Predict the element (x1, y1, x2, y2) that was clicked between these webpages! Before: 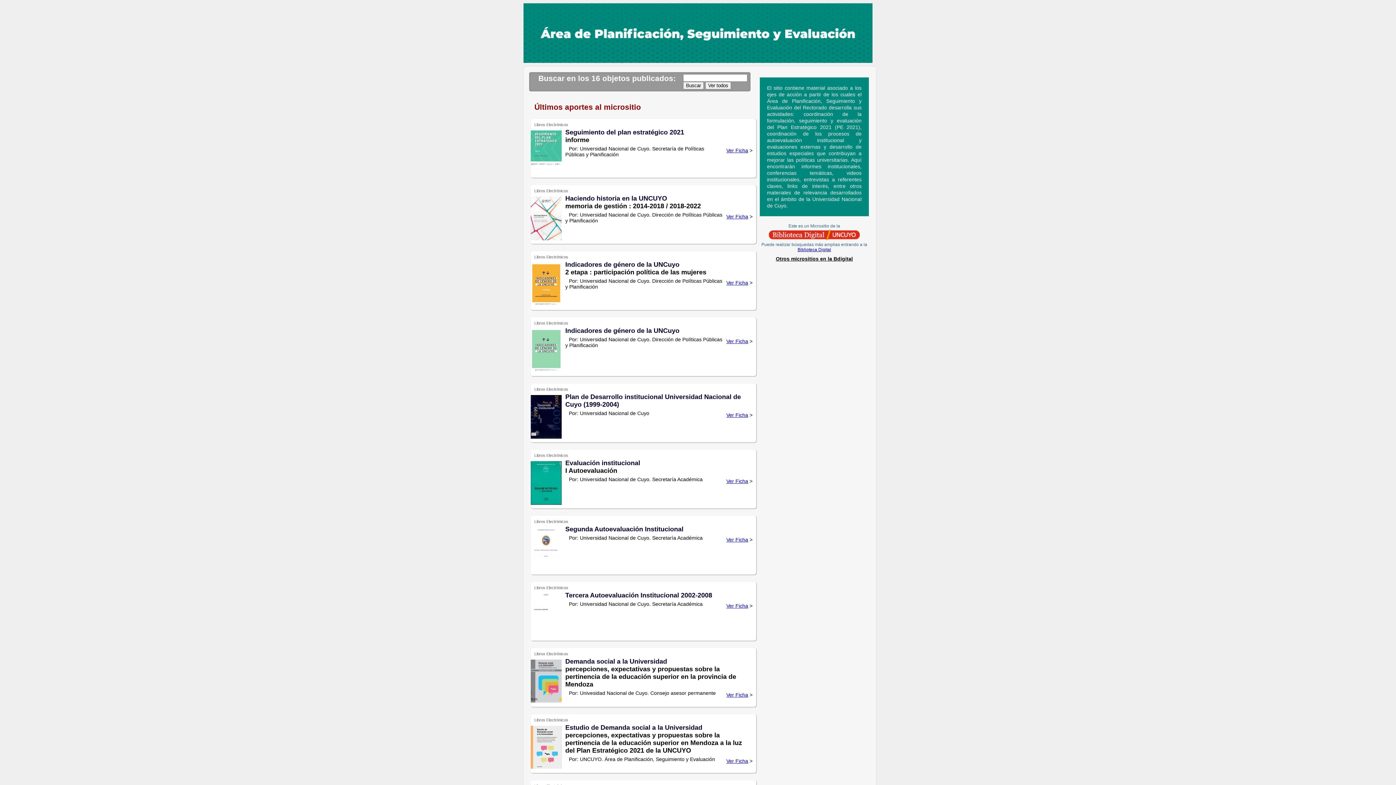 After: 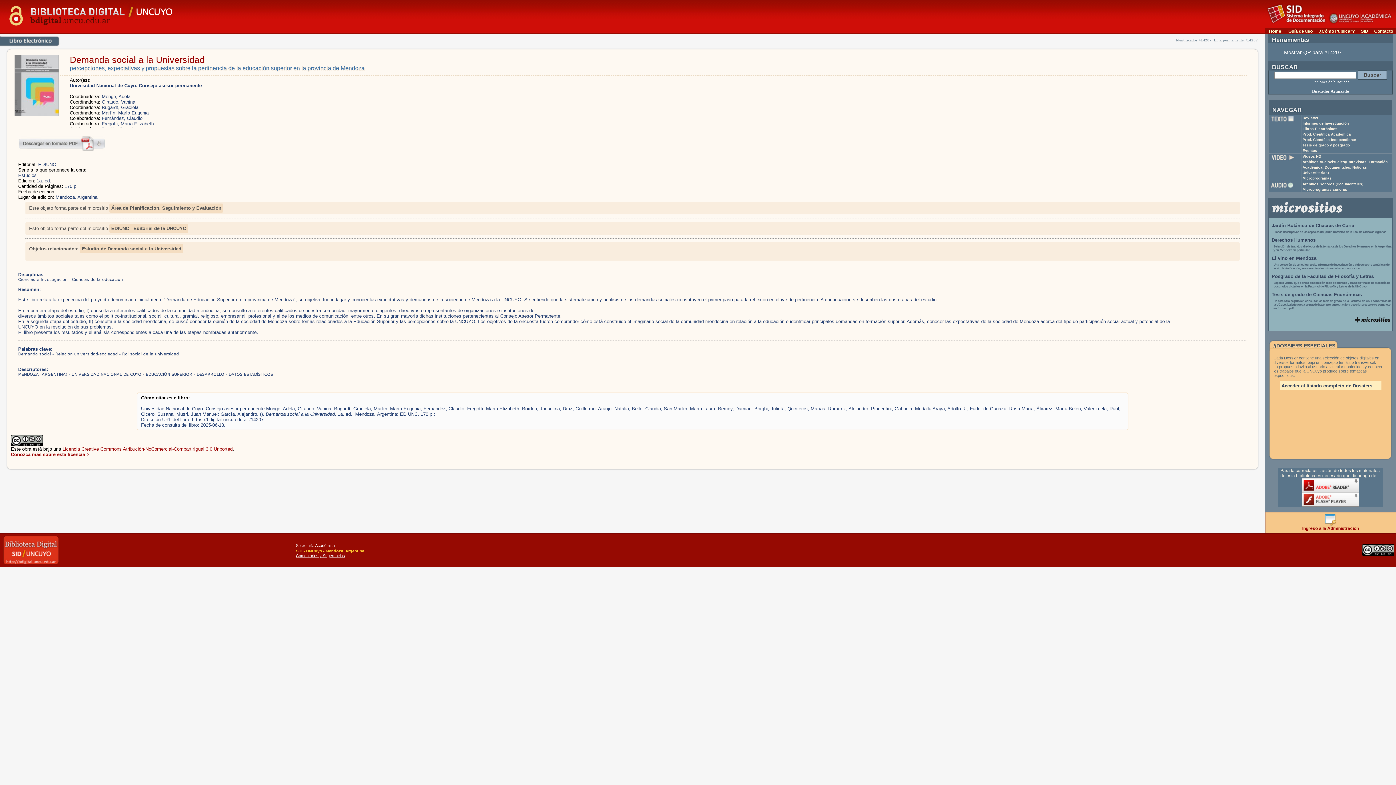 Action: bbox: (726, 692, 748, 698) label: Ver Ficha